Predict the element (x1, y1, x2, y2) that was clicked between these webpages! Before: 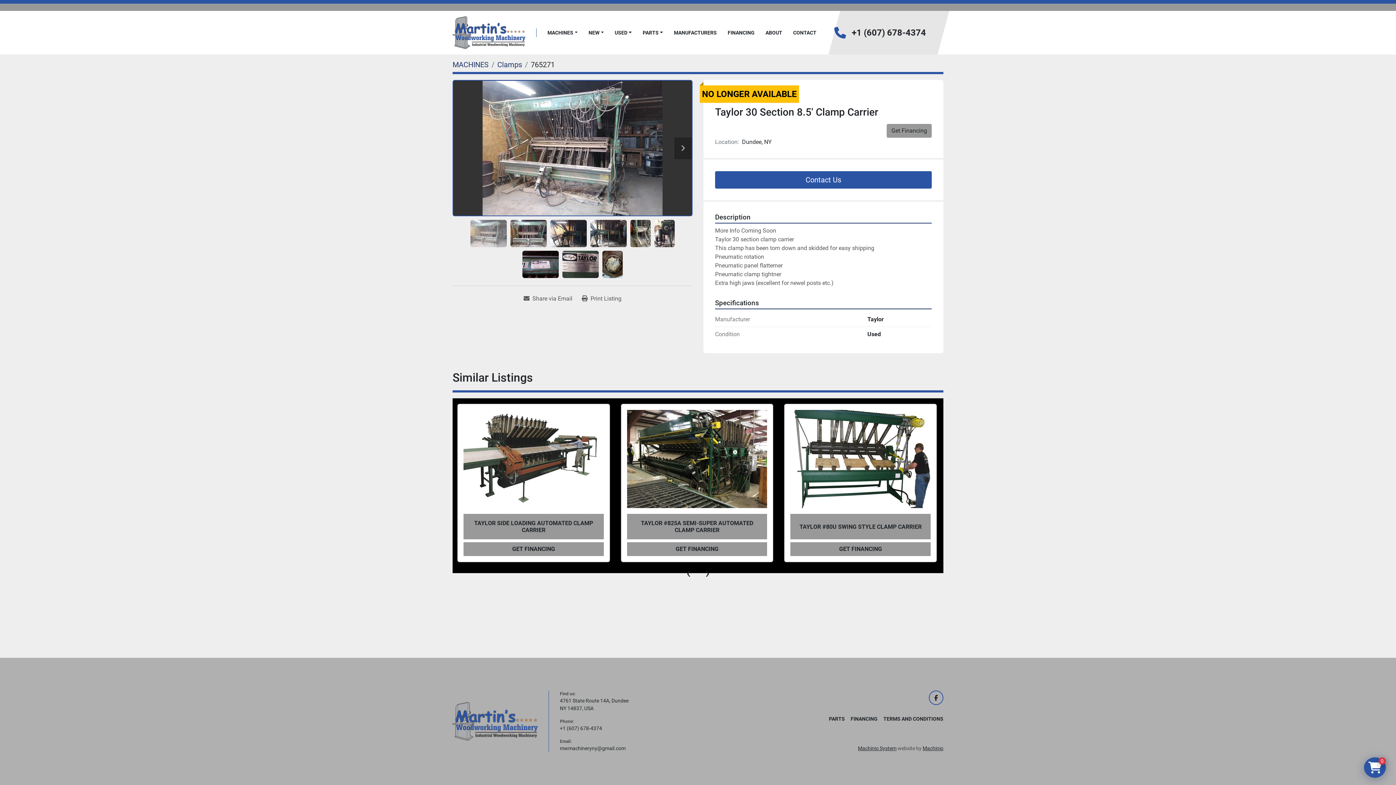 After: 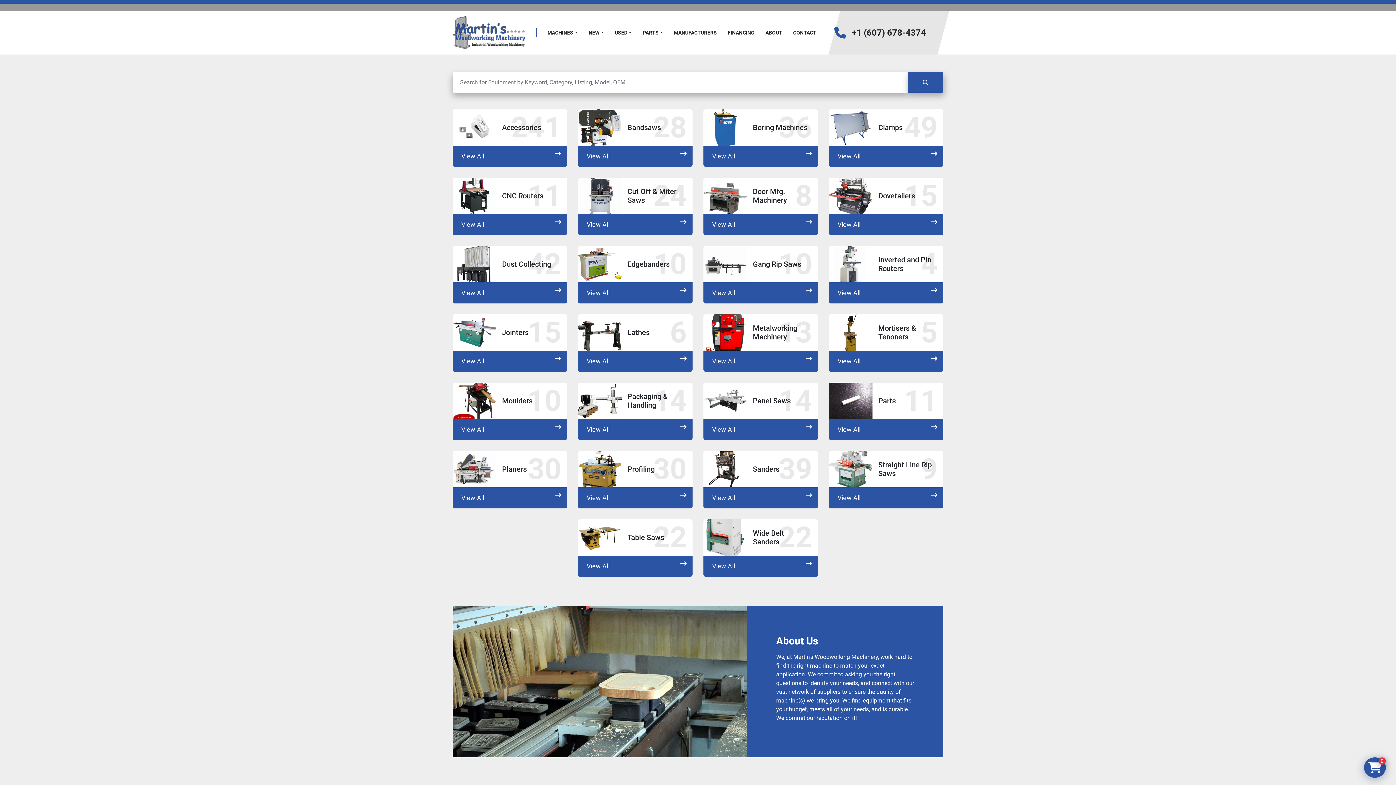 Action: bbox: (452, 718, 537, 724) label: Martin's Woodworking Machinery